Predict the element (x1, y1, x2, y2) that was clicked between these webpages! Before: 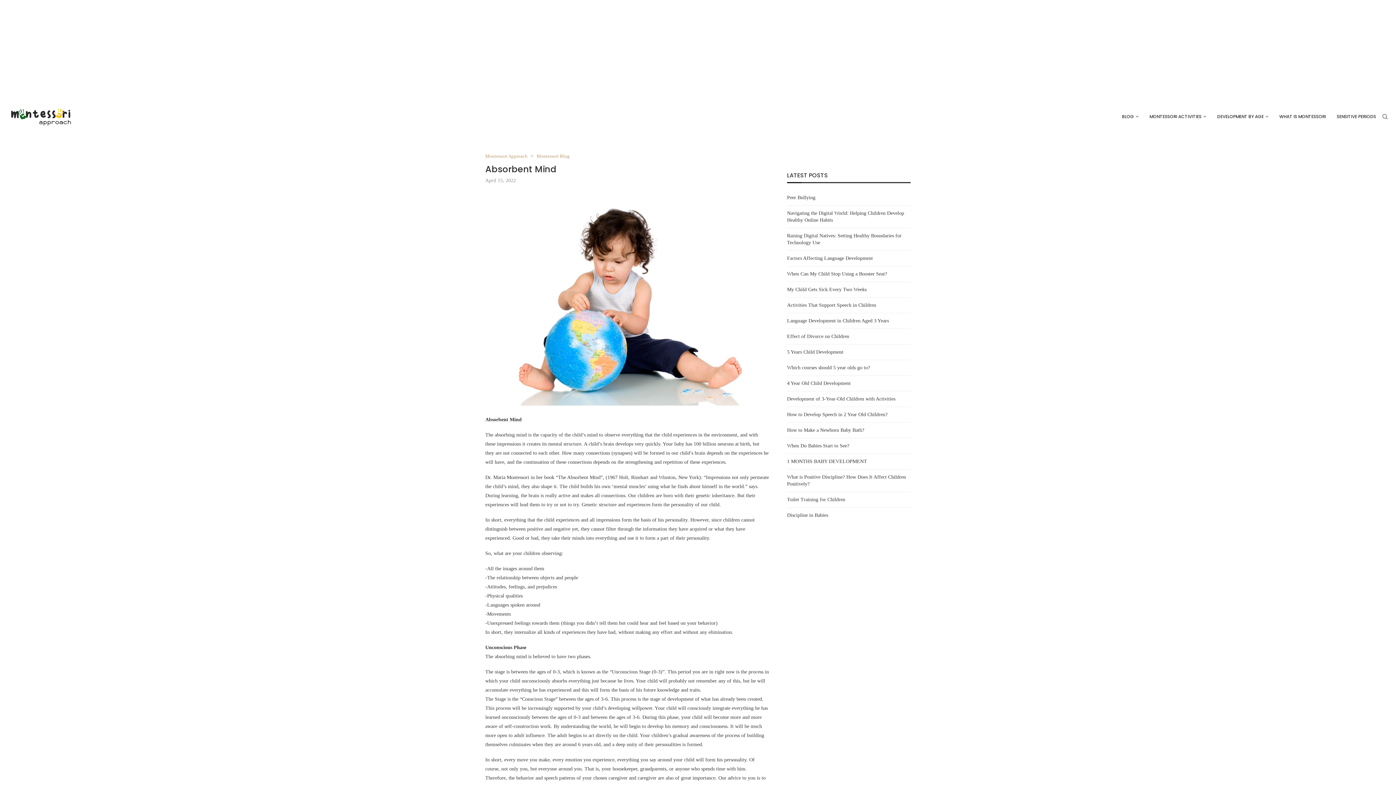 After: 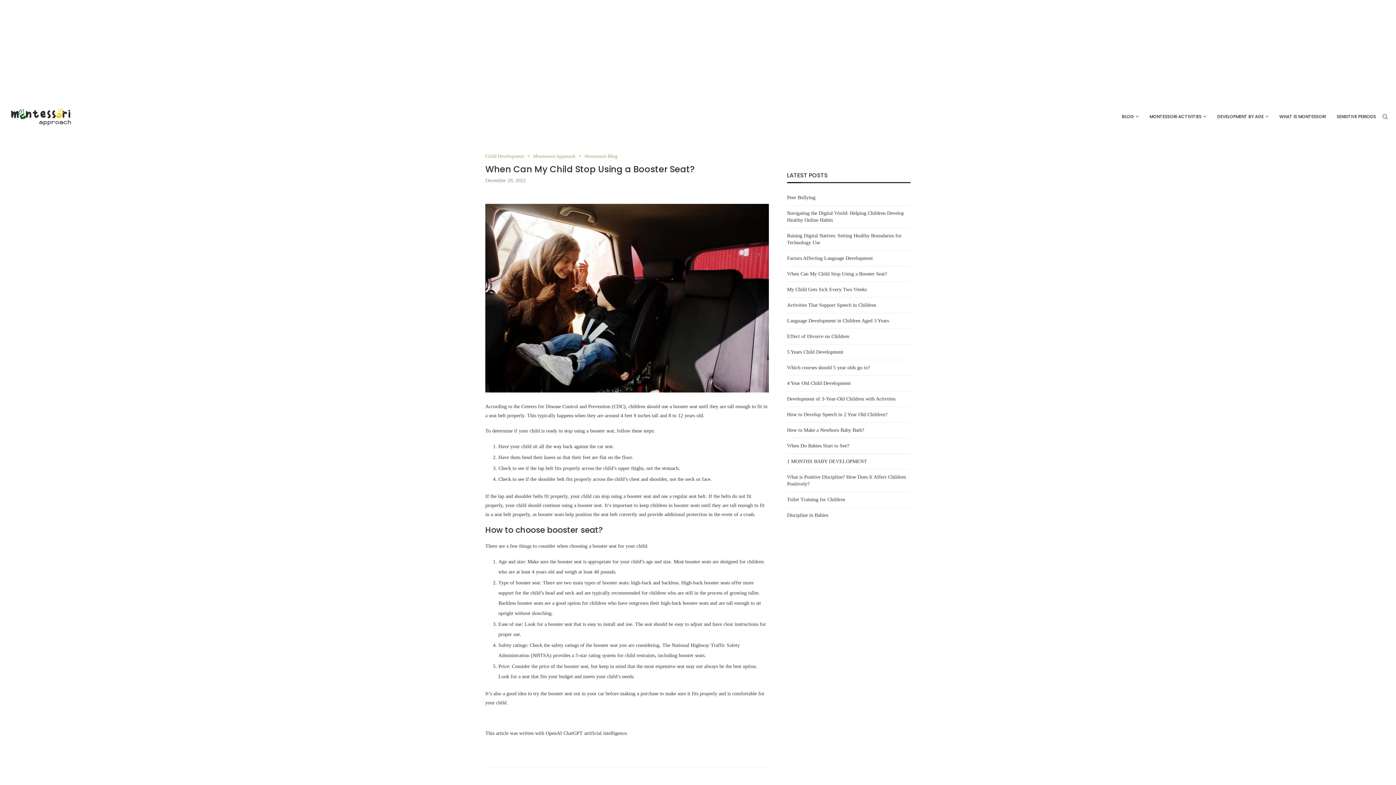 Action: bbox: (787, 271, 887, 276) label: When Can My Child Stop Using a Booster Seat?